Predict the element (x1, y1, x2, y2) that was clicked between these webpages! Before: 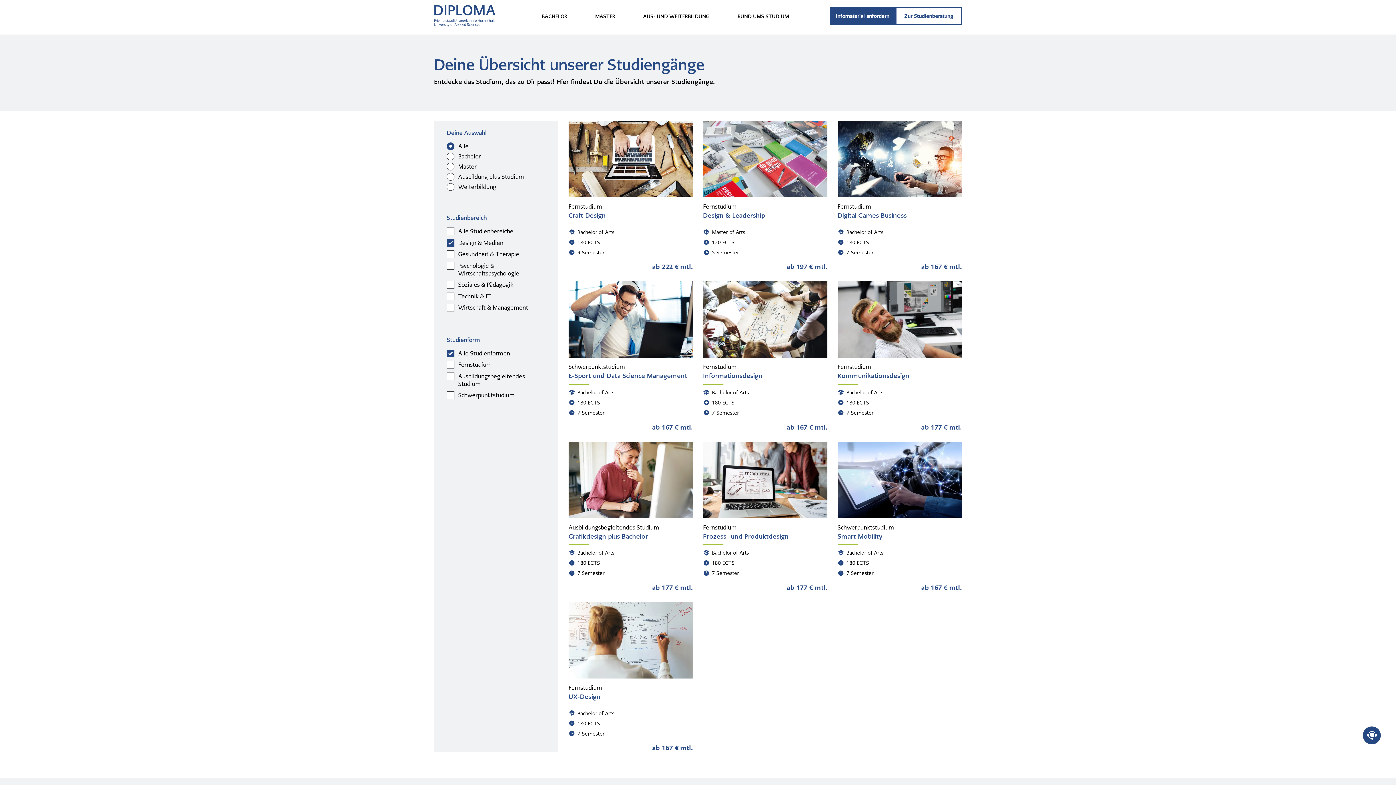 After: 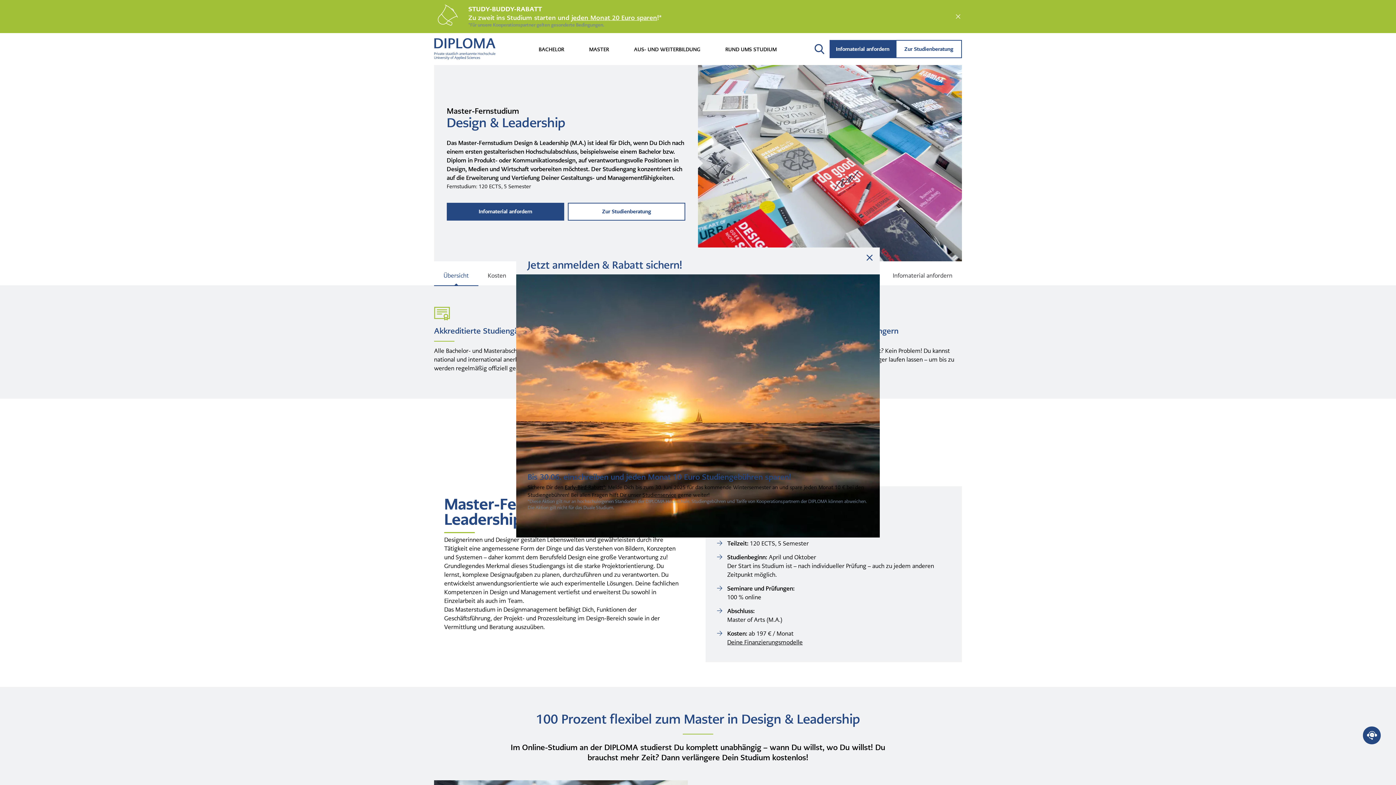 Action: bbox: (703, 211, 765, 219) label: Design & Leadership